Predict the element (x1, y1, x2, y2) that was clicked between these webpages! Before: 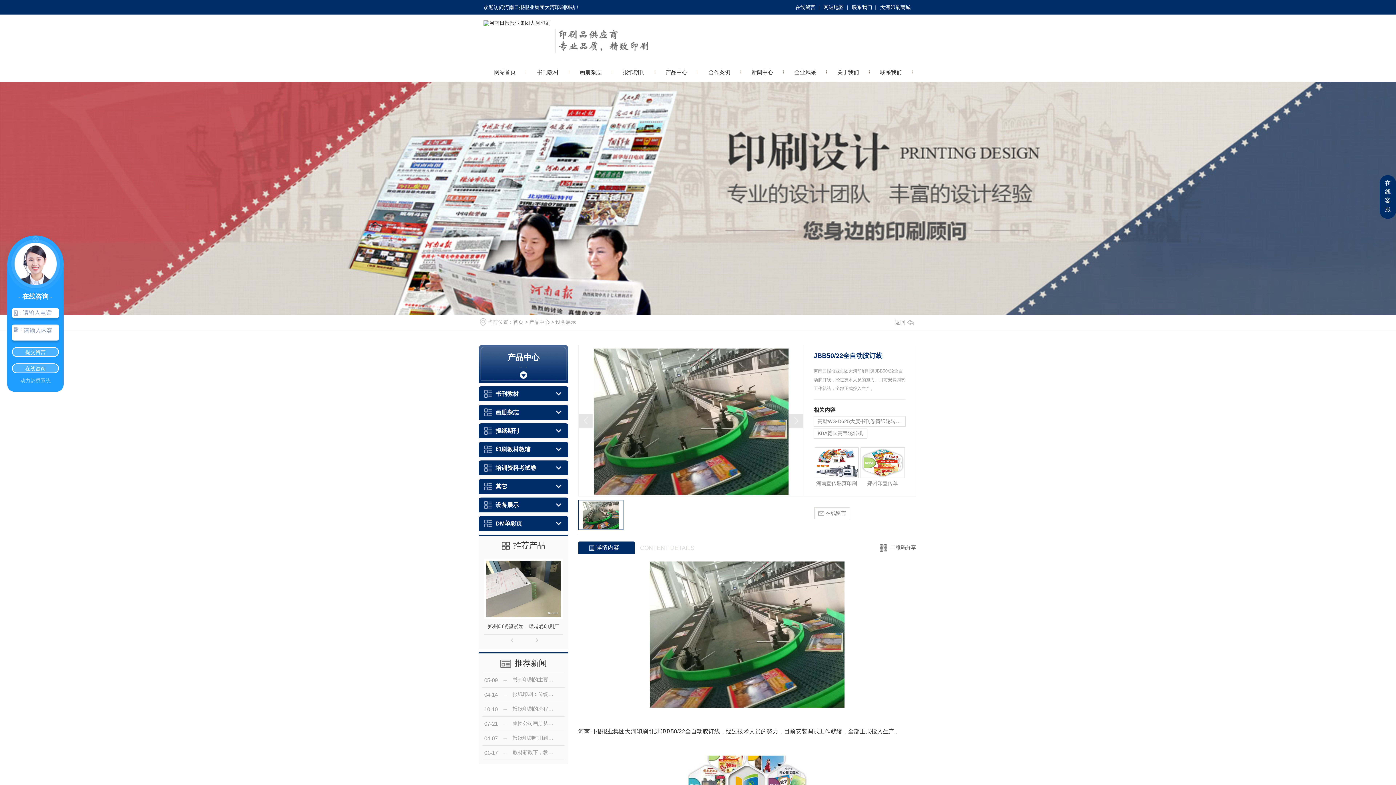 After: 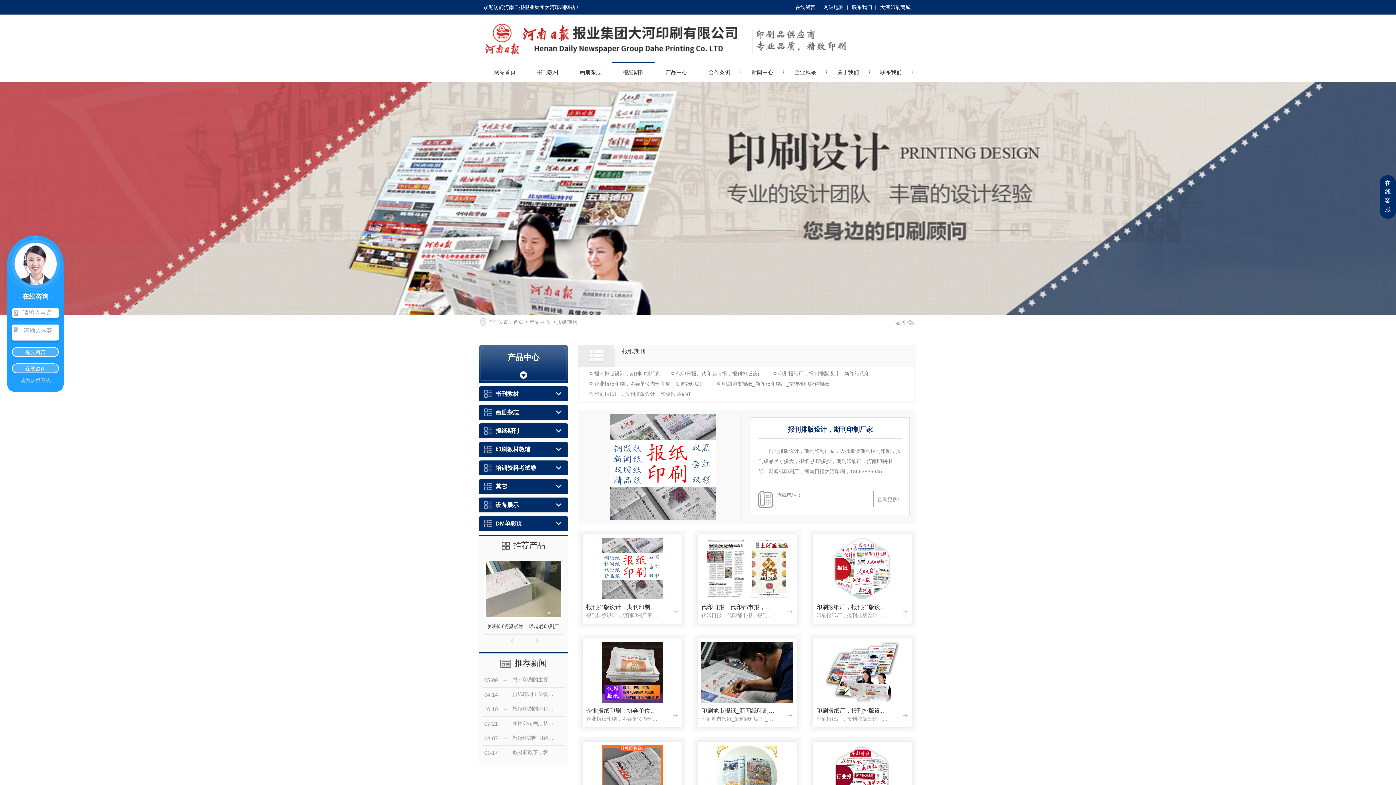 Action: bbox: (612, 62, 655, 82) label: 报纸期刊